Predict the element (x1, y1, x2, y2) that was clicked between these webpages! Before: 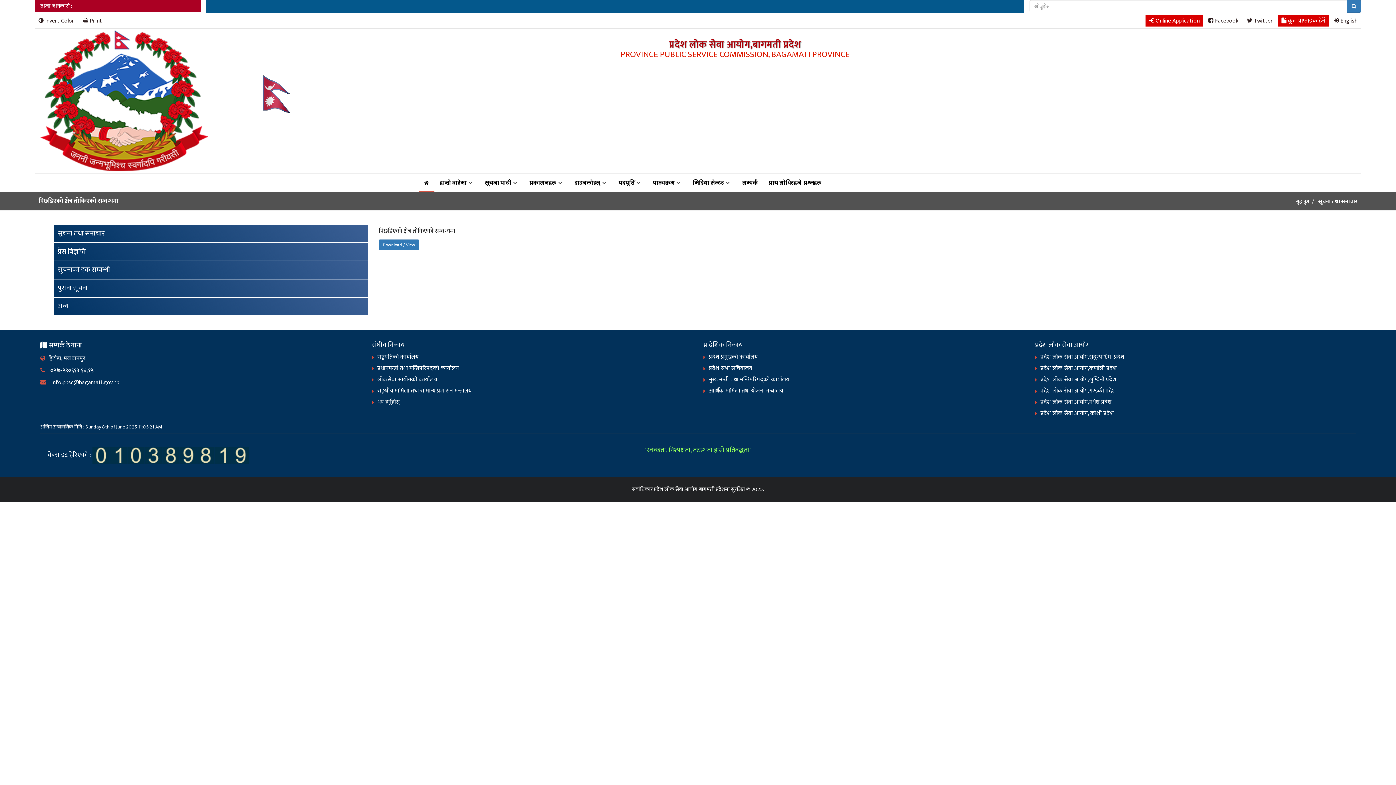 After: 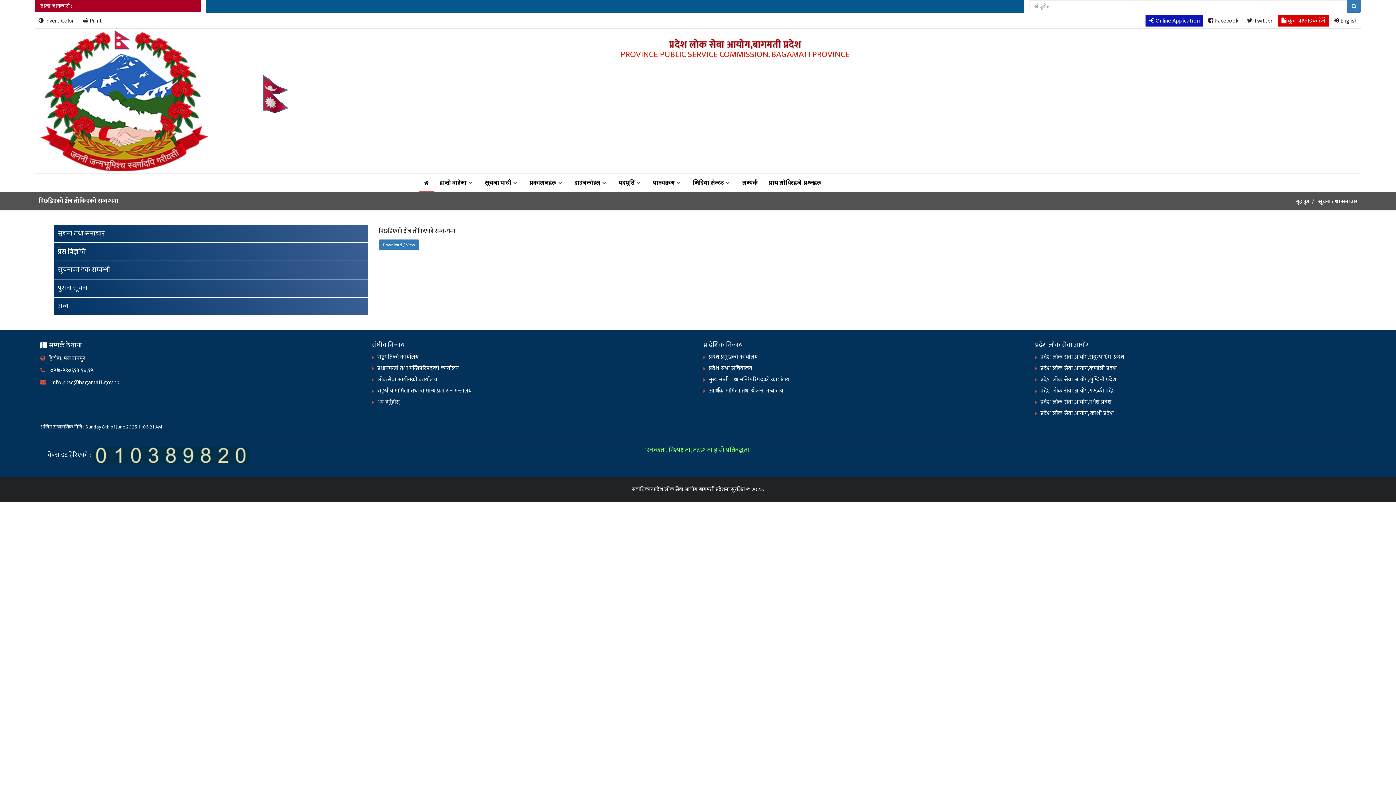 Action: label: गृह पृष्ठ bbox: (1296, 198, 1309, 205)